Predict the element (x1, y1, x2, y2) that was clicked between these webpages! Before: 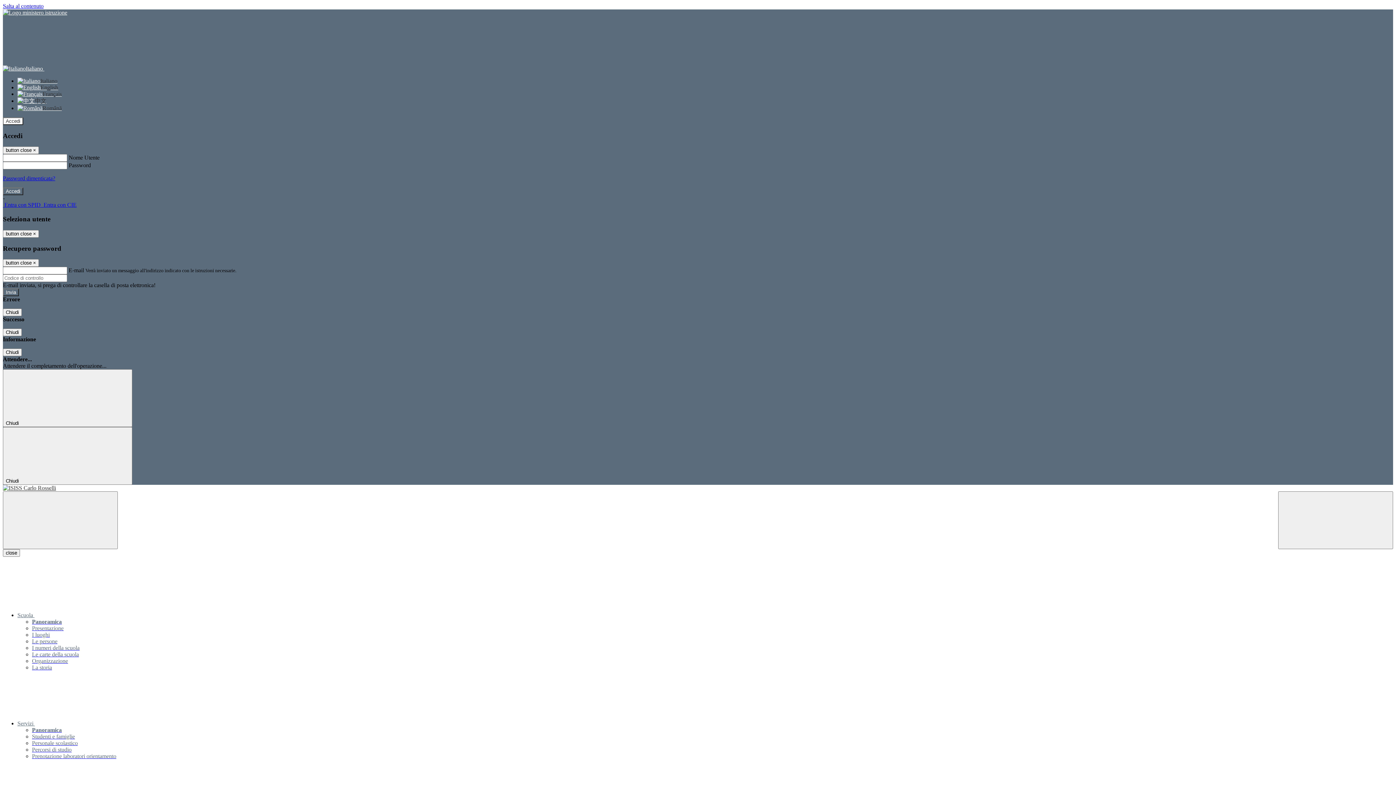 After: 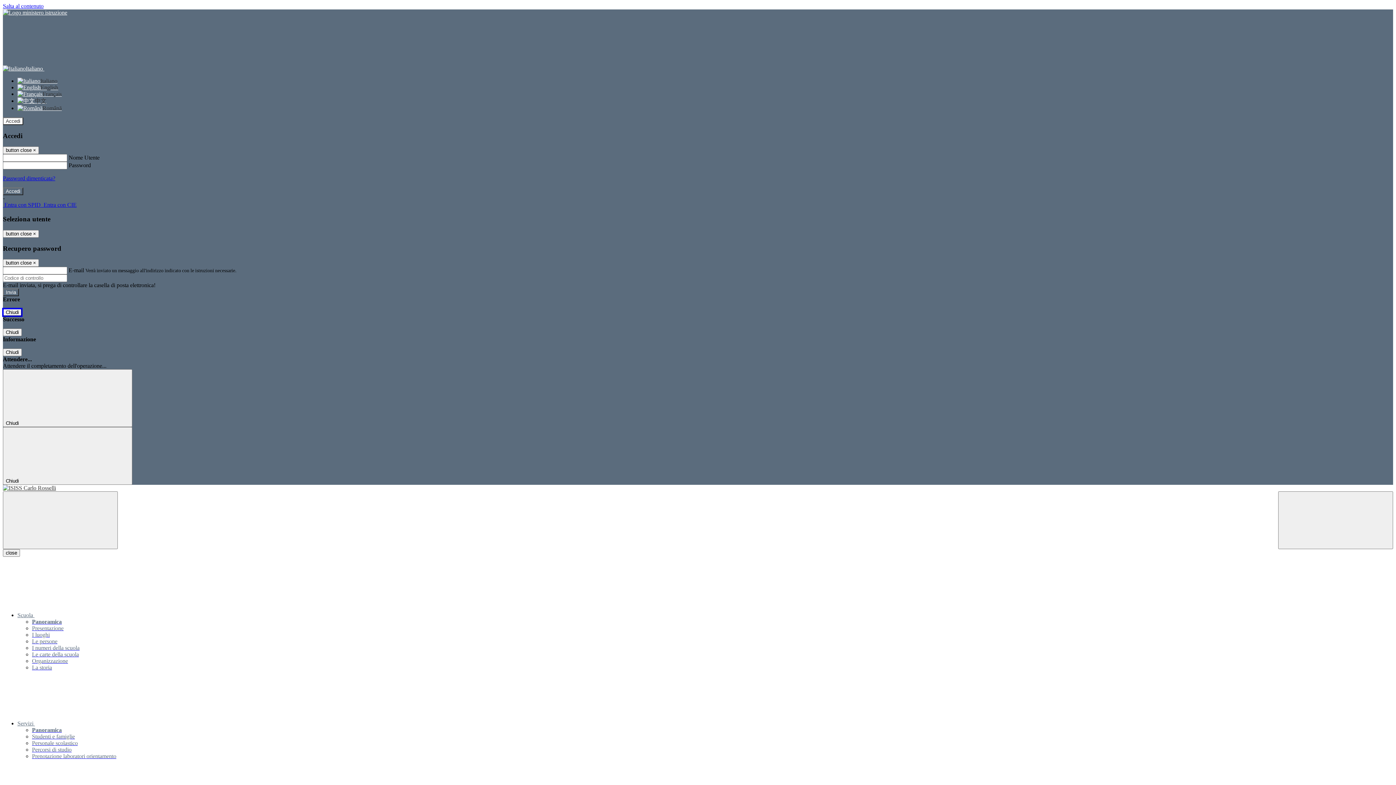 Action: bbox: (2, 308, 21, 316) label: Chiudi